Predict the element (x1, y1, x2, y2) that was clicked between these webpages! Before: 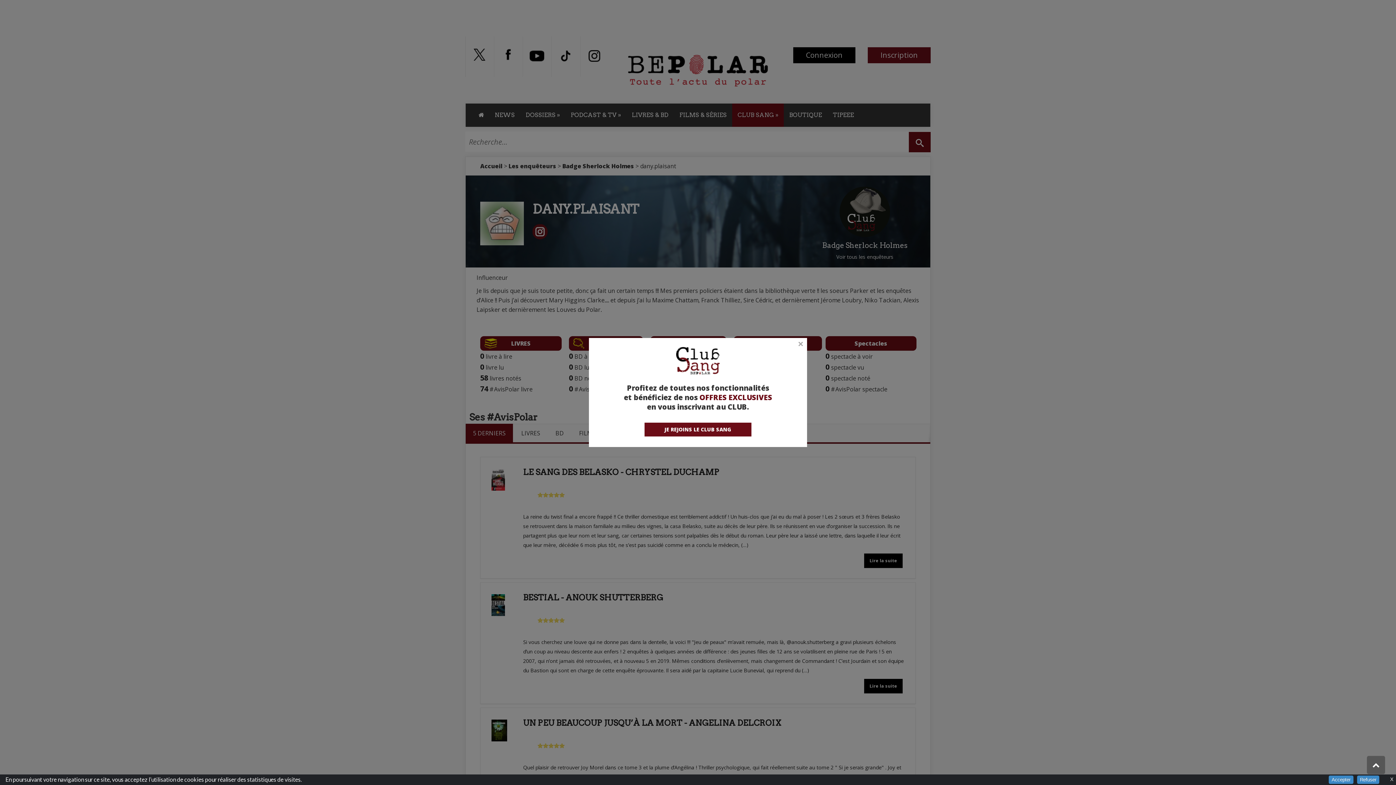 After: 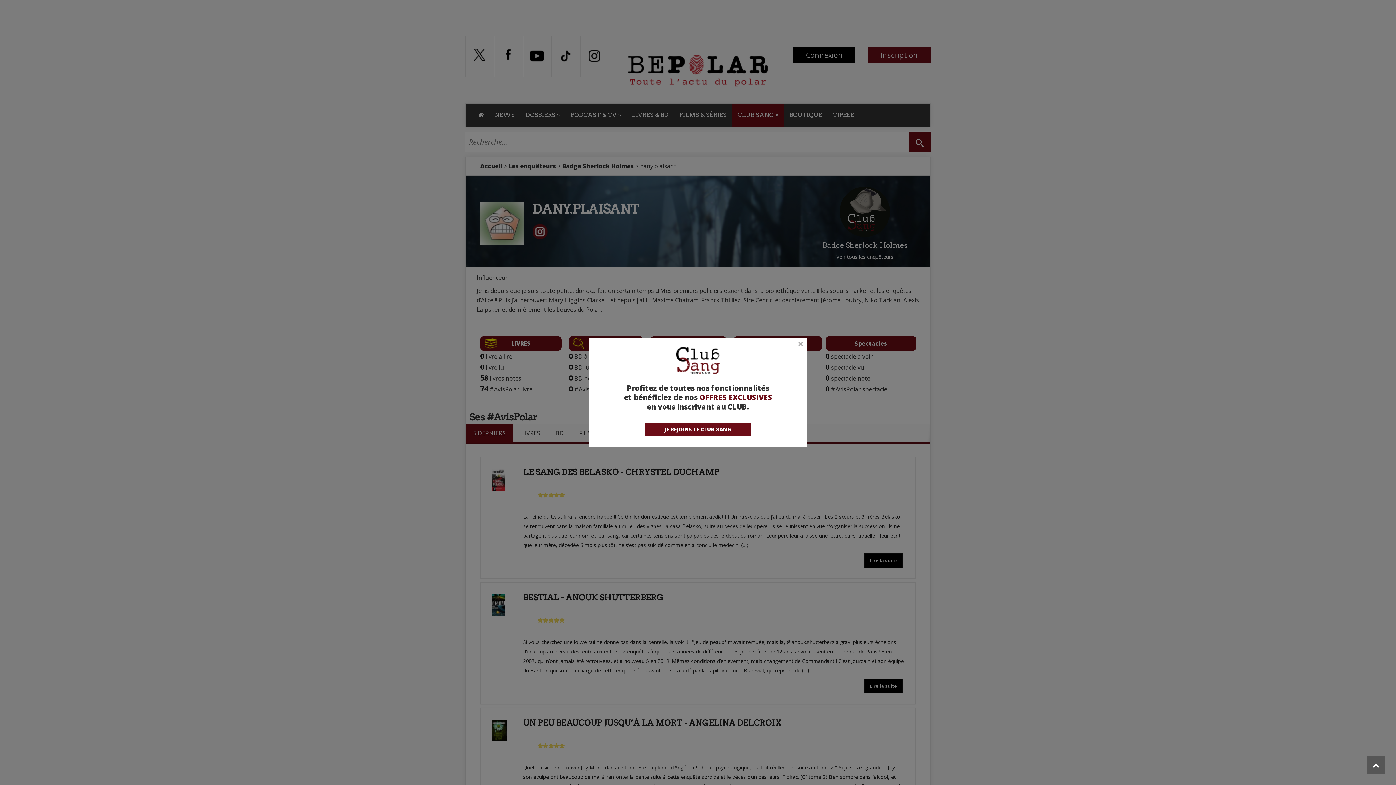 Action: label: Accepter bbox: (1329, 776, 1353, 784)